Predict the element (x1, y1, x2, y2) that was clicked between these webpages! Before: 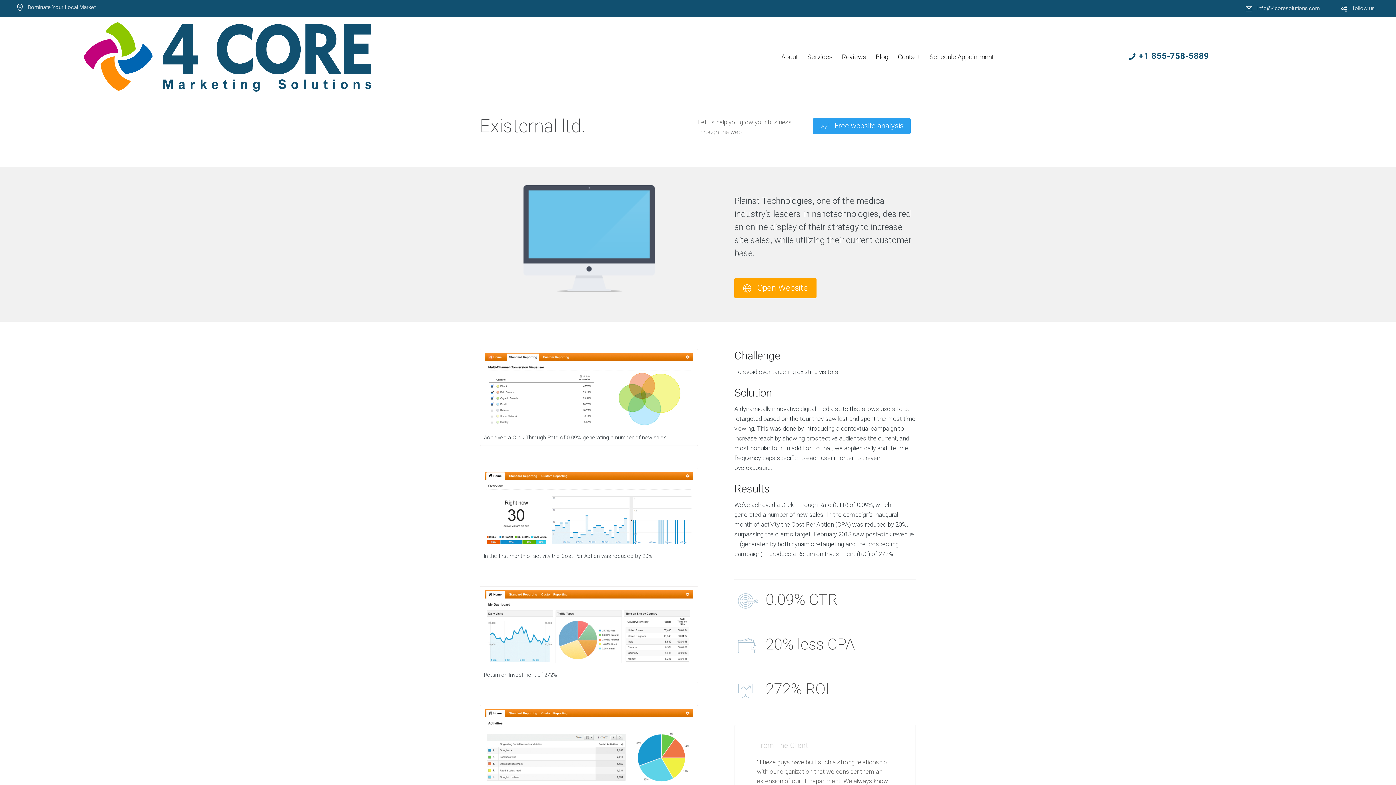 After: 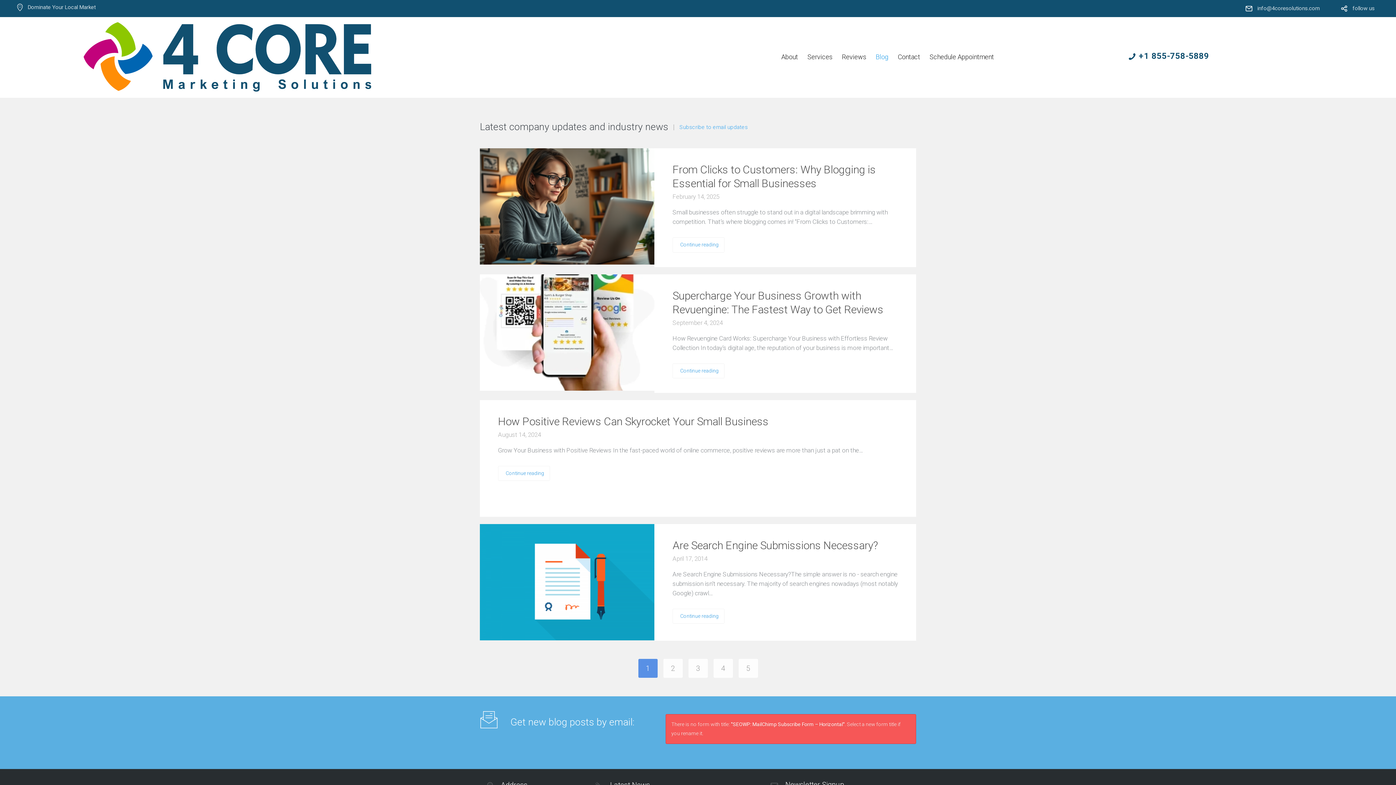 Action: bbox: (875, 53, 888, 60) label: Blog